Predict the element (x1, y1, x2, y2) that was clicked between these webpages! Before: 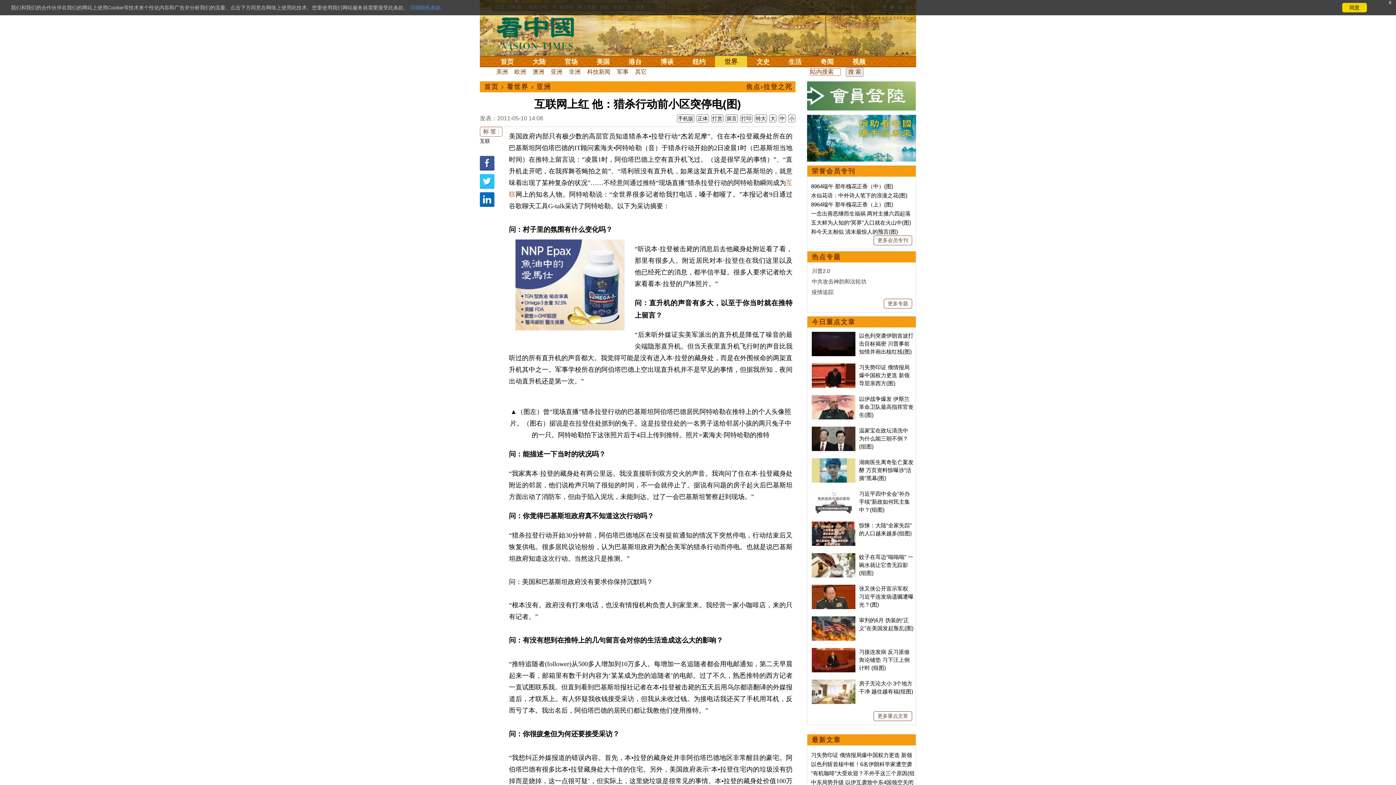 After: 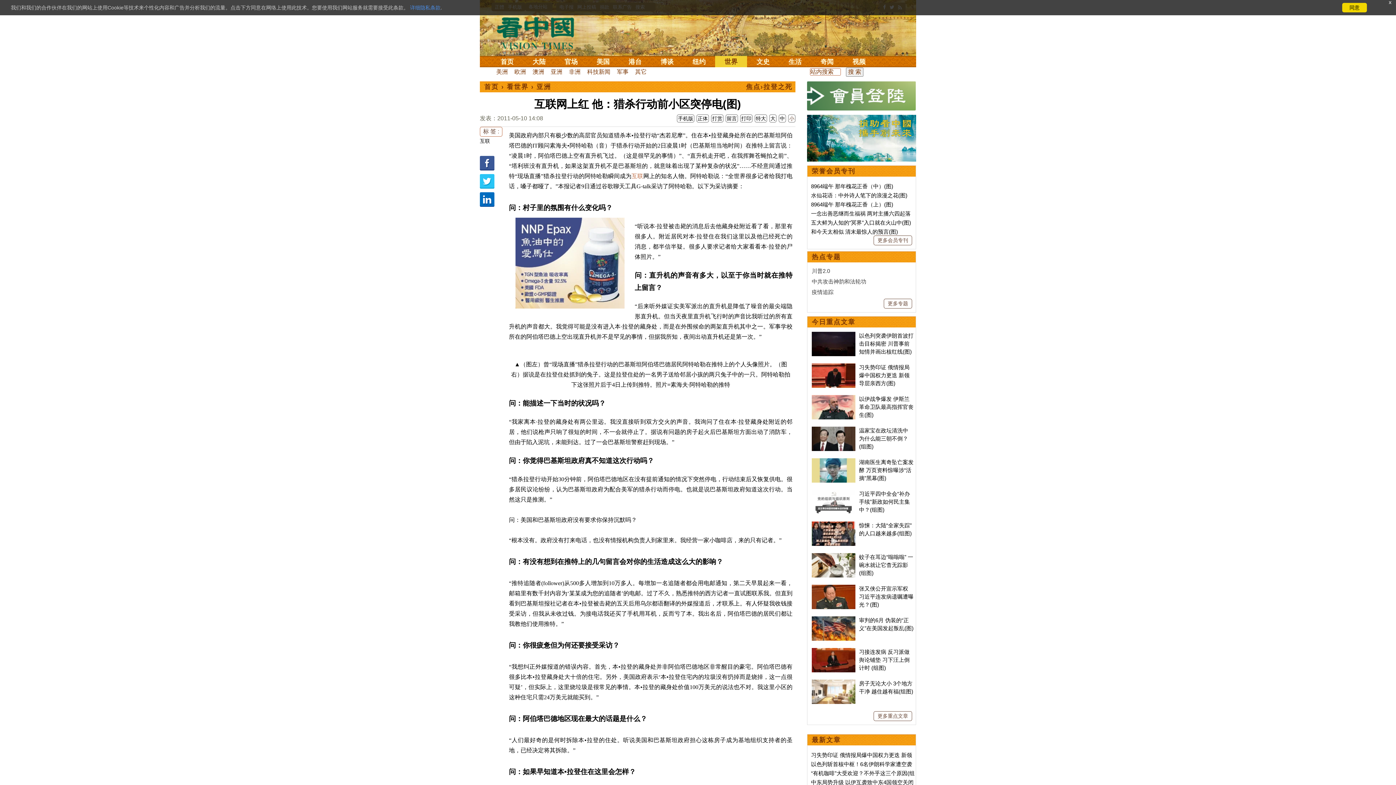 Action: label: 小 bbox: (789, 115, 794, 121)